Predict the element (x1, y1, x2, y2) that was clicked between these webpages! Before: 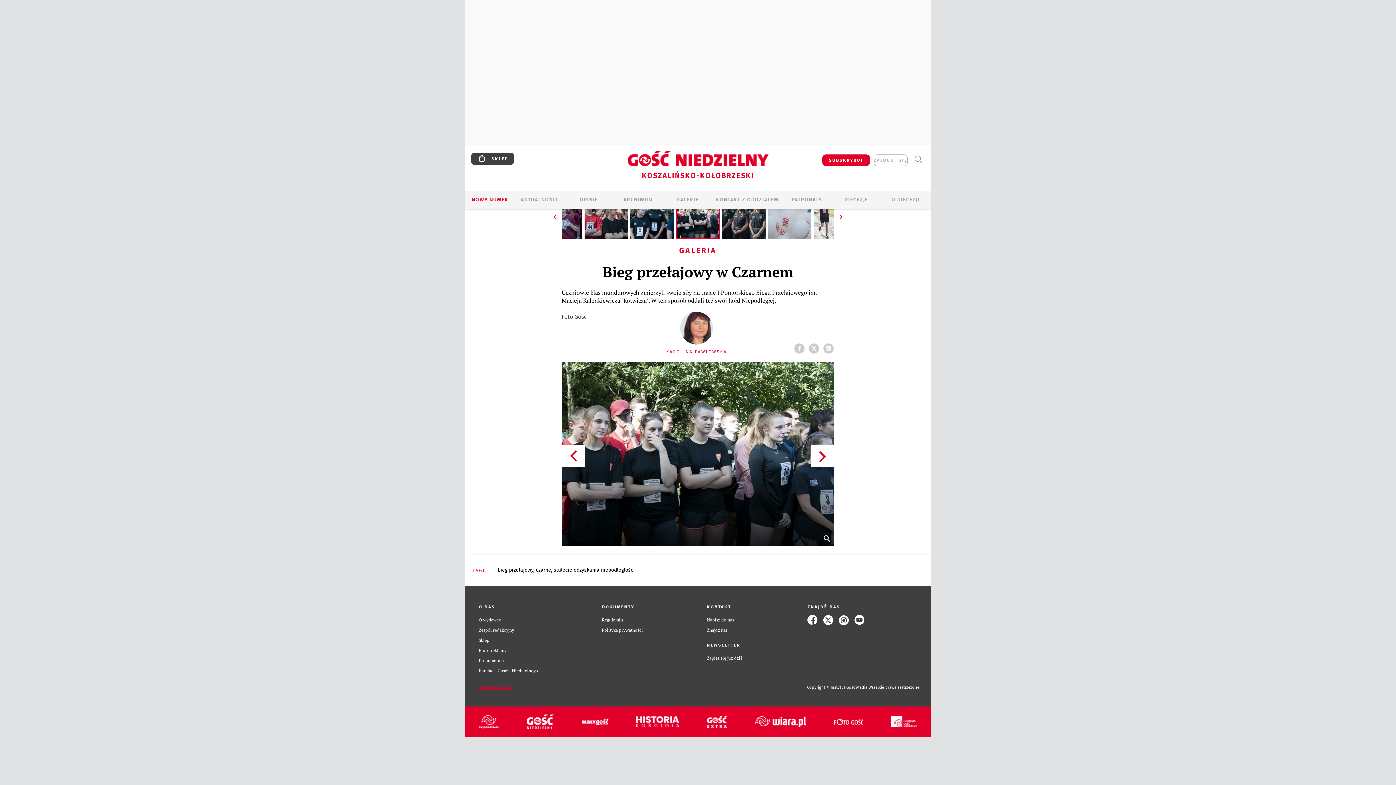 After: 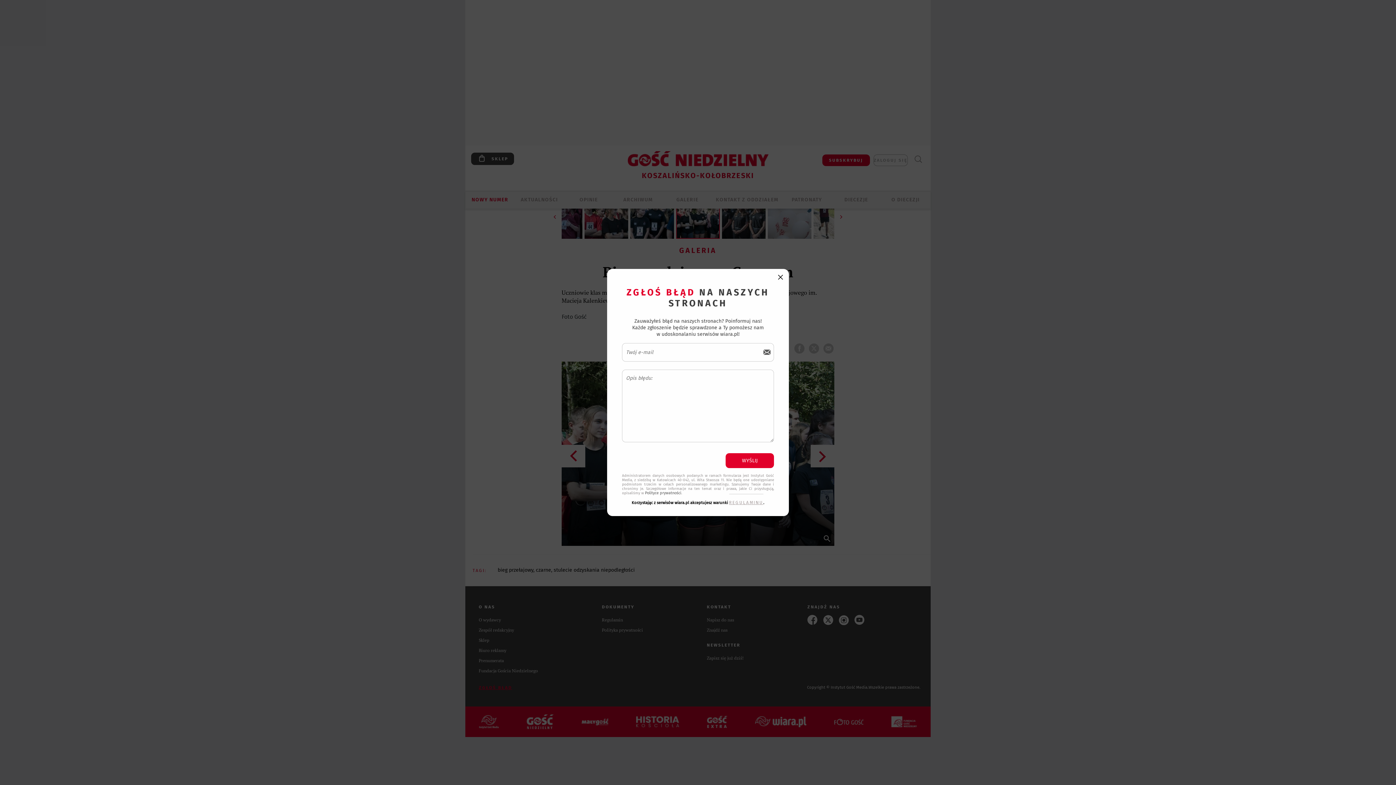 Action: bbox: (478, 685, 517, 699) label: ZGŁOŚ BŁĄD